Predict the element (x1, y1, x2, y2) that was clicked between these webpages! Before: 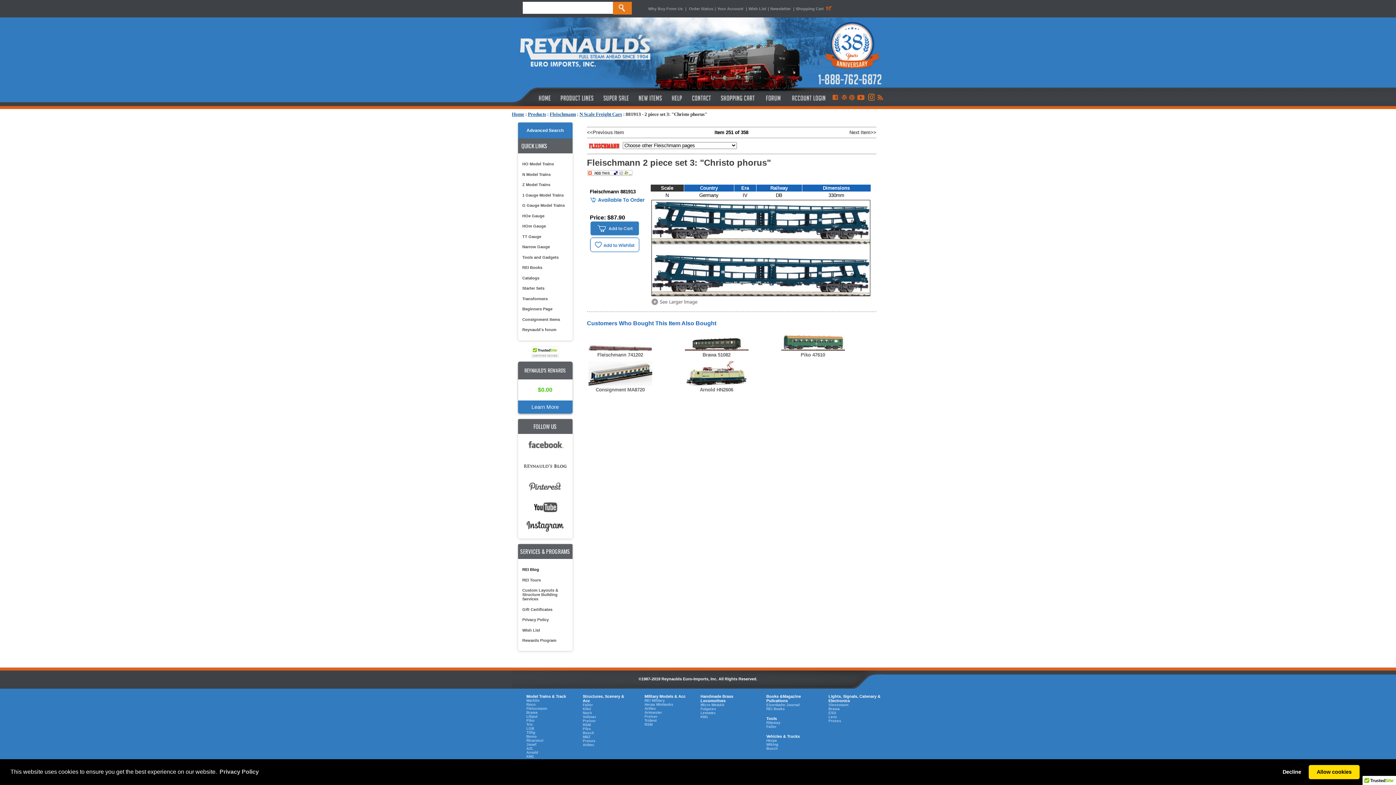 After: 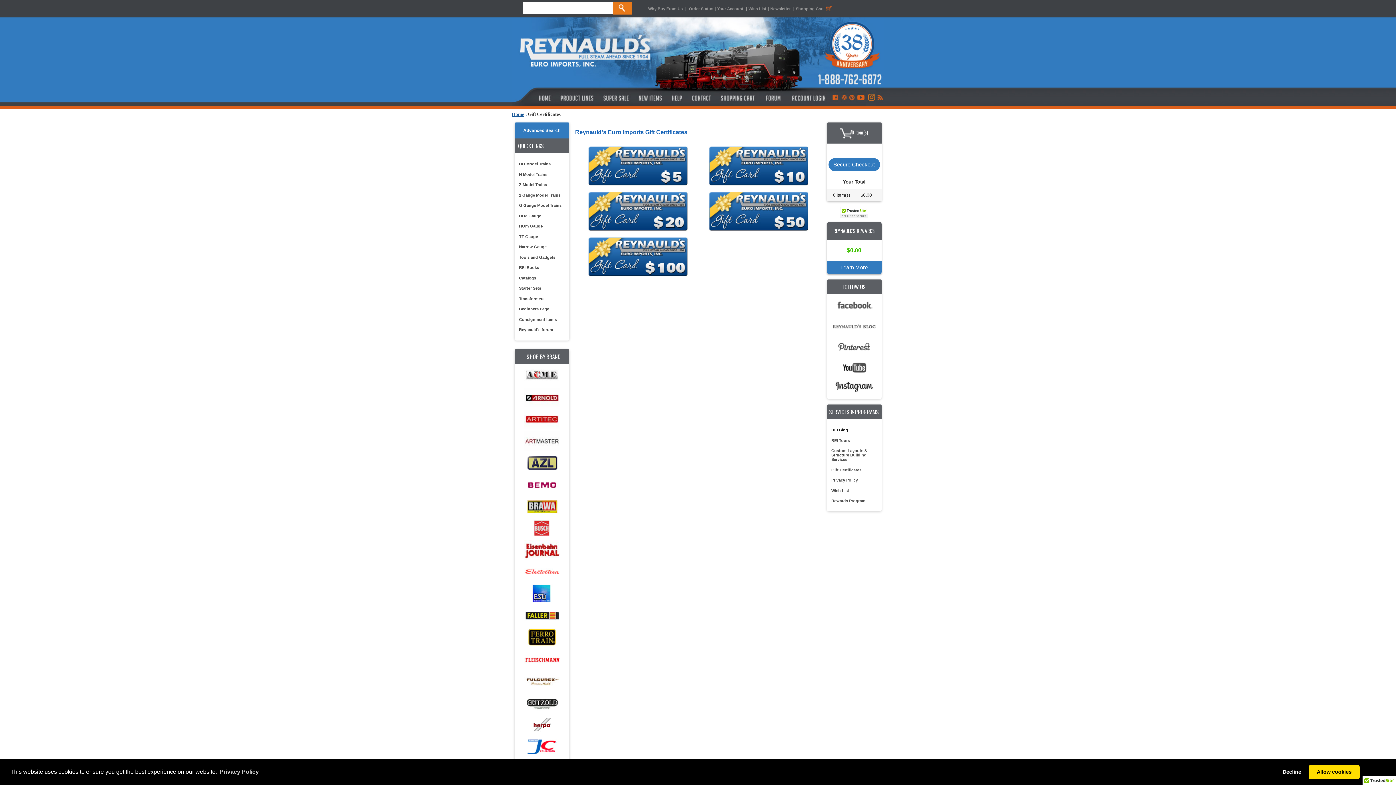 Action: bbox: (519, 604, 568, 614) label: Gift Certificates